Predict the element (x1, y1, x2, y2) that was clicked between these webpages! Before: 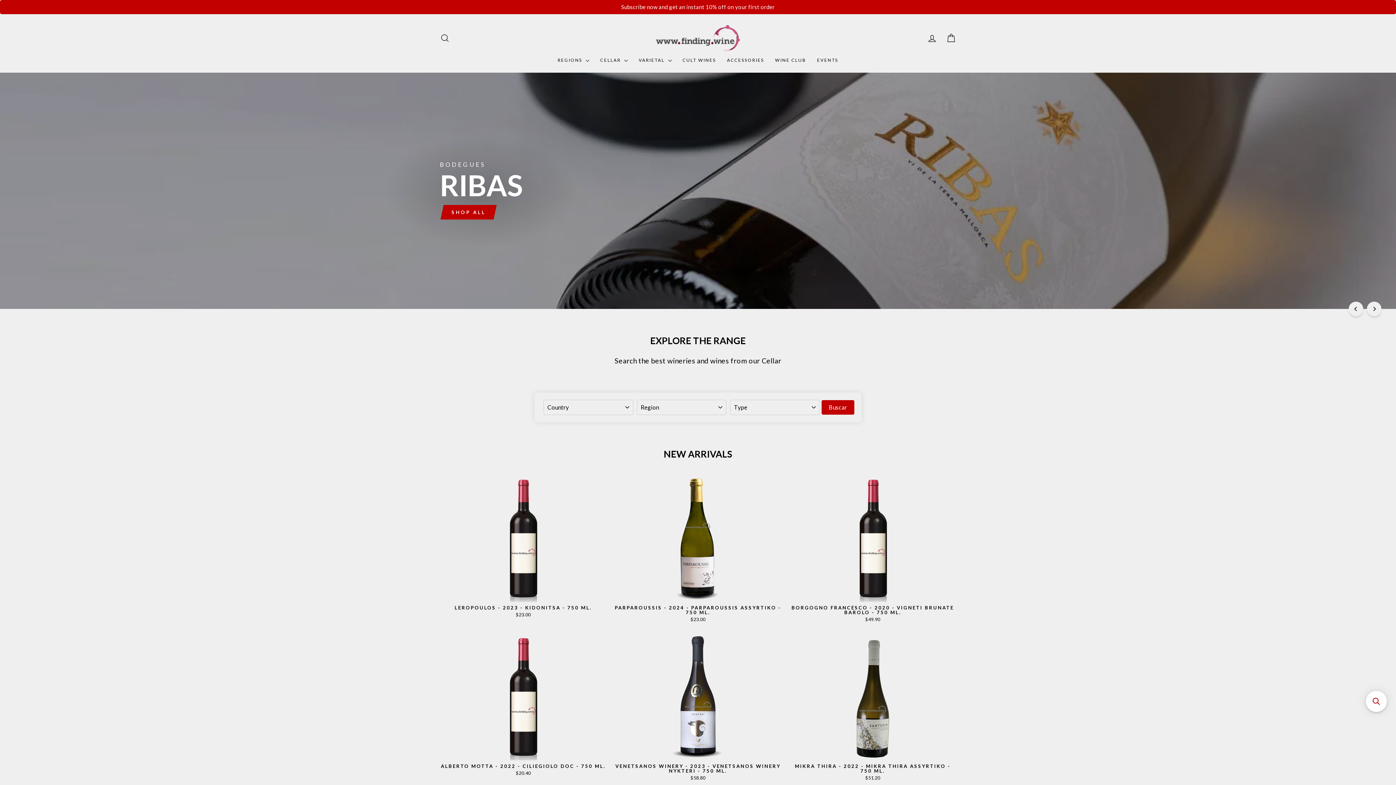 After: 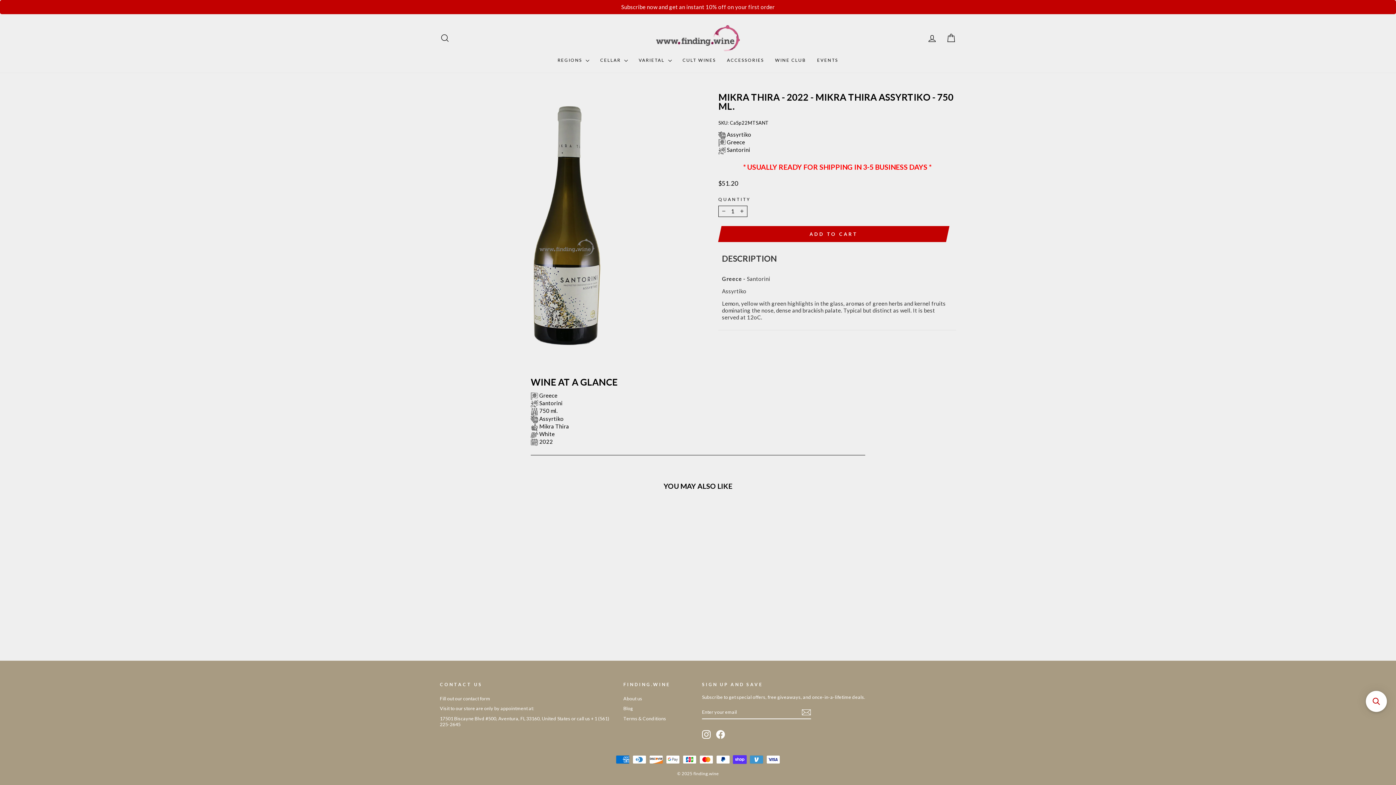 Action: bbox: (789, 760, 956, 783) label: MIKRA THIRA - 2022 - MIKRA THIRA ASSYRTIKO - 750 ML.
$51.20